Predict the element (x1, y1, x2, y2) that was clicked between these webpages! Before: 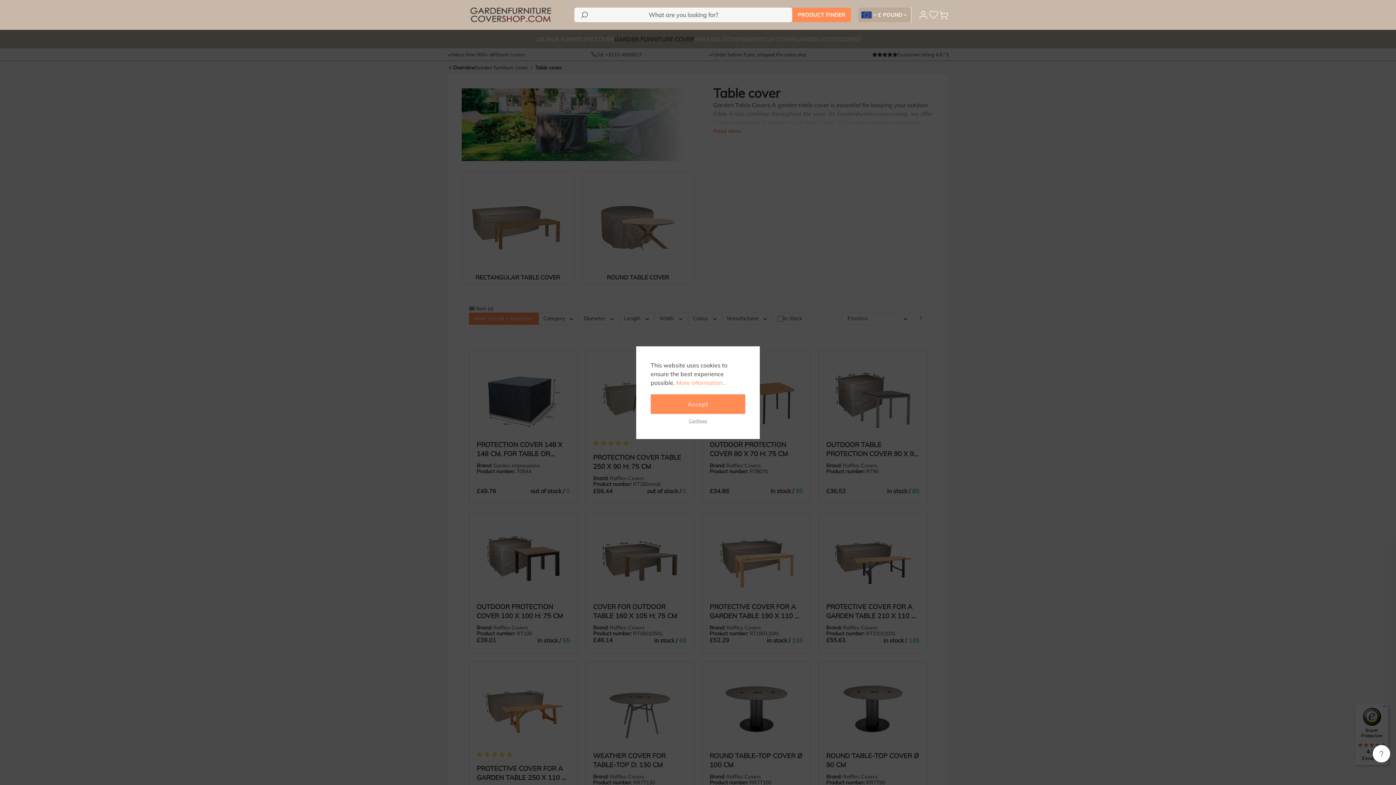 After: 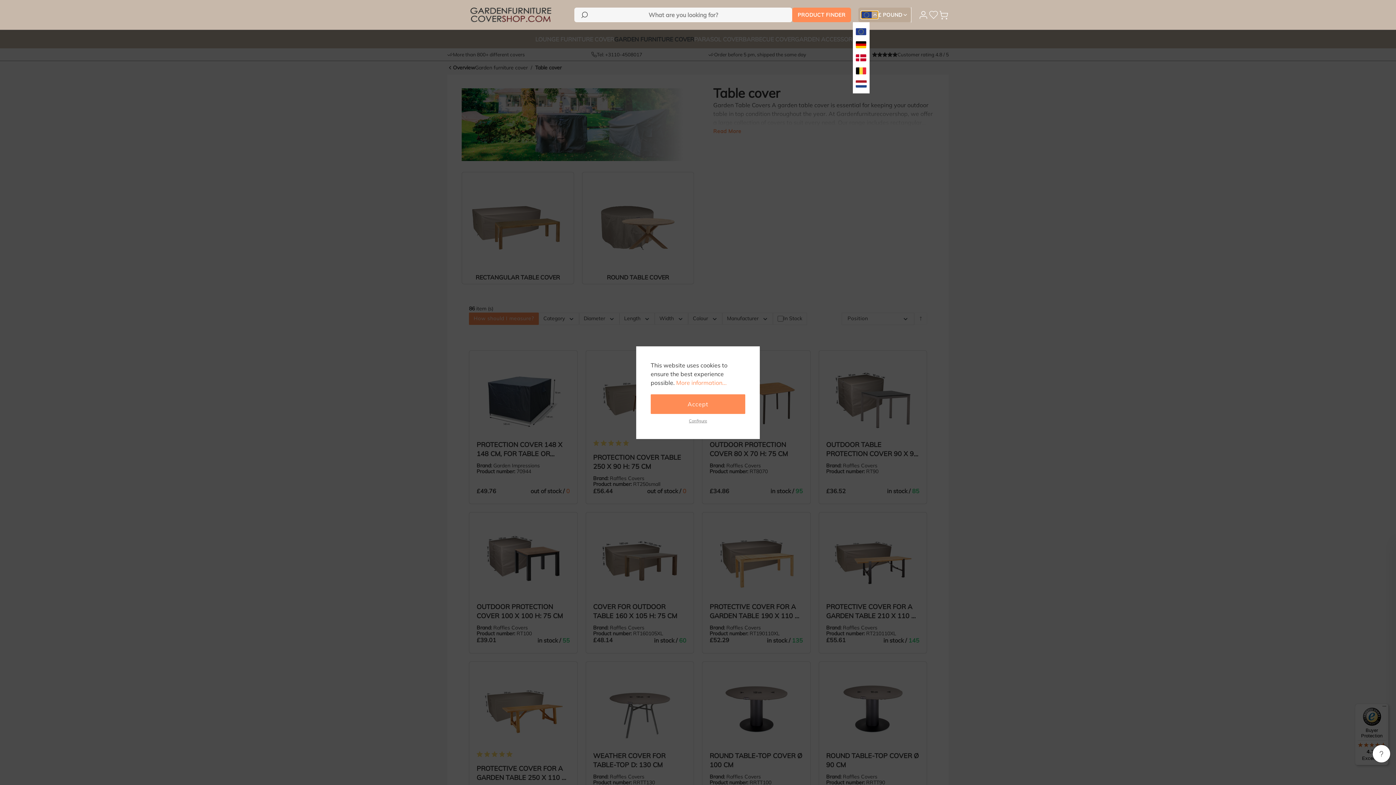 Action: label: Gardenfurniturecovershop.com - Change location bbox: (861, 11, 878, 18)